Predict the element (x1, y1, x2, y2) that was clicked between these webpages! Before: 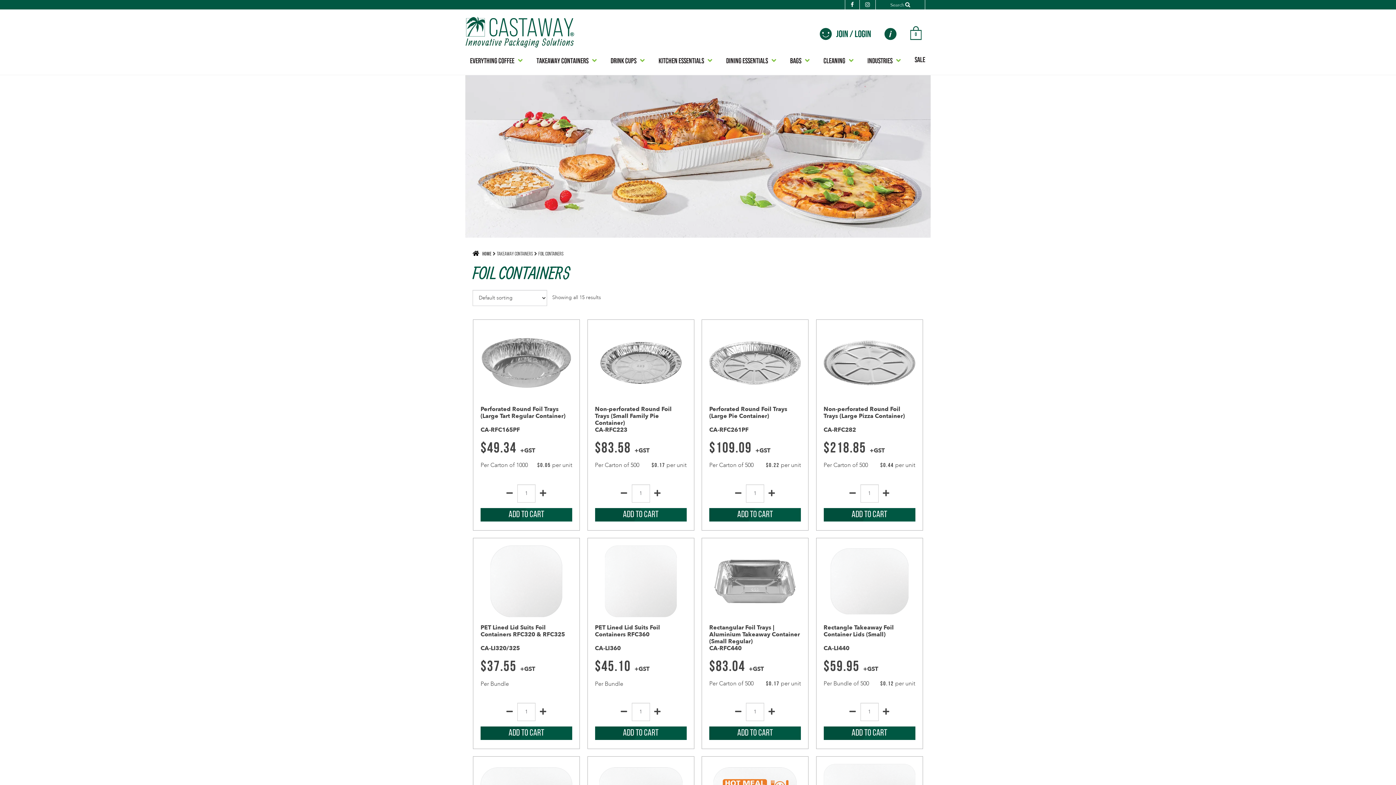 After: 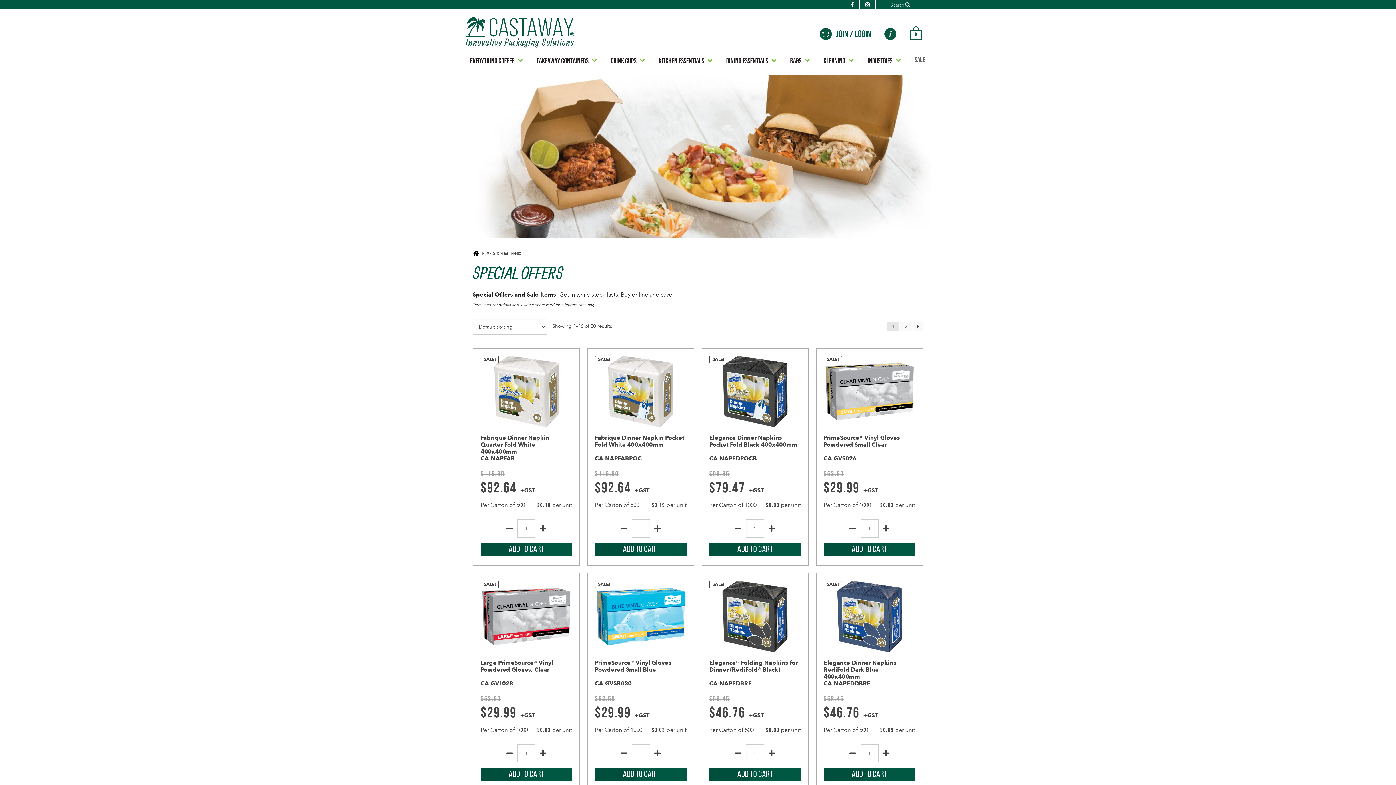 Action: label: SALE bbox: (909, 52, 925, 68)